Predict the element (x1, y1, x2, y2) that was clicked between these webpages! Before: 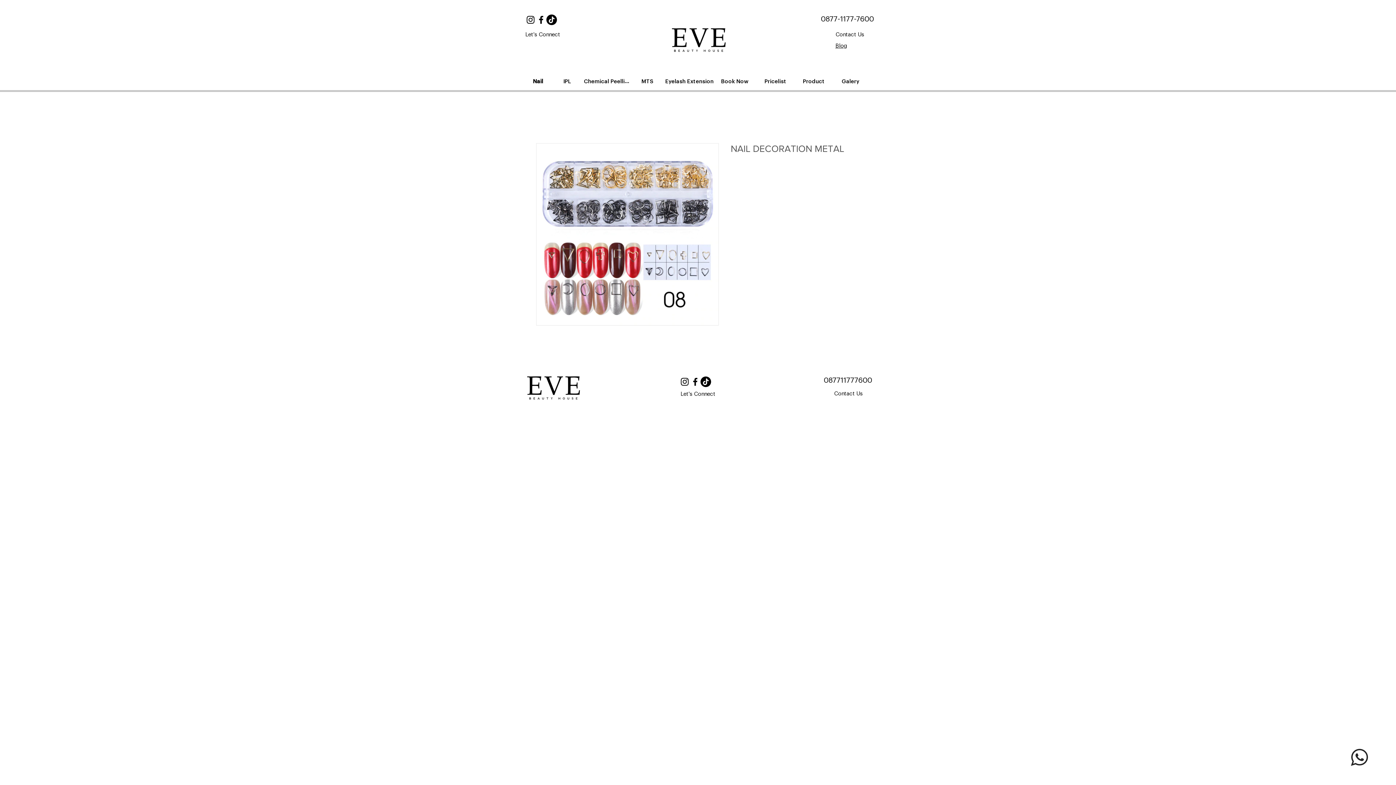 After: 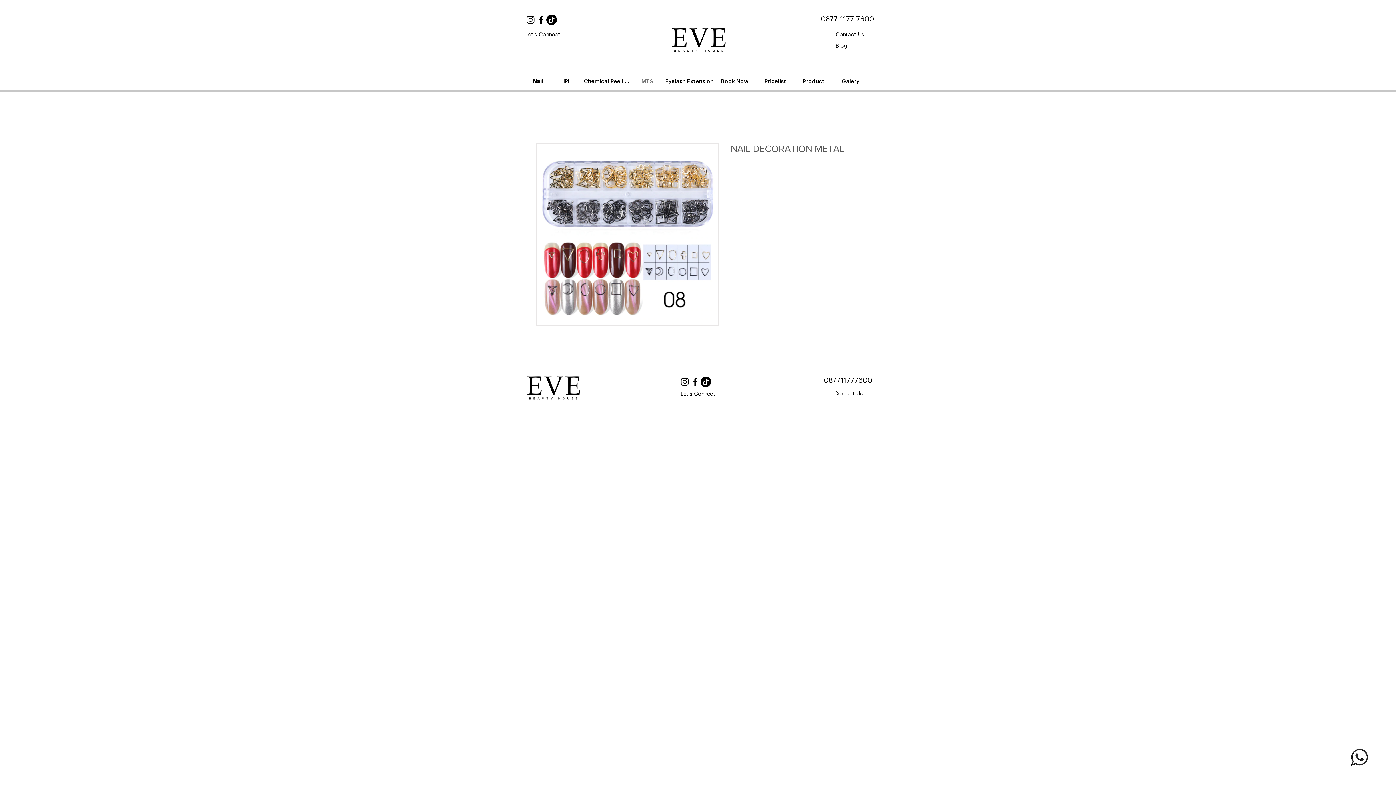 Action: bbox: (631, 74, 665, 88) label: MTS